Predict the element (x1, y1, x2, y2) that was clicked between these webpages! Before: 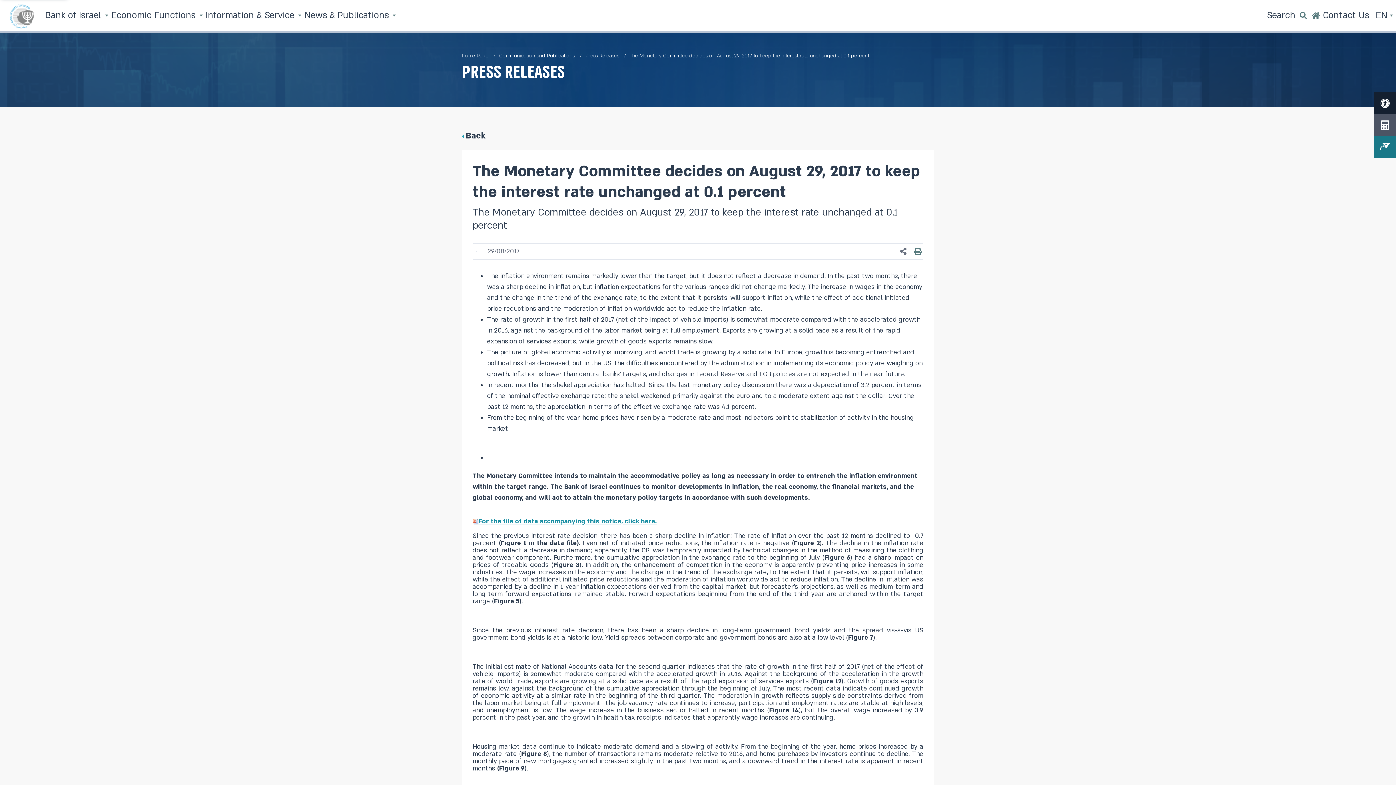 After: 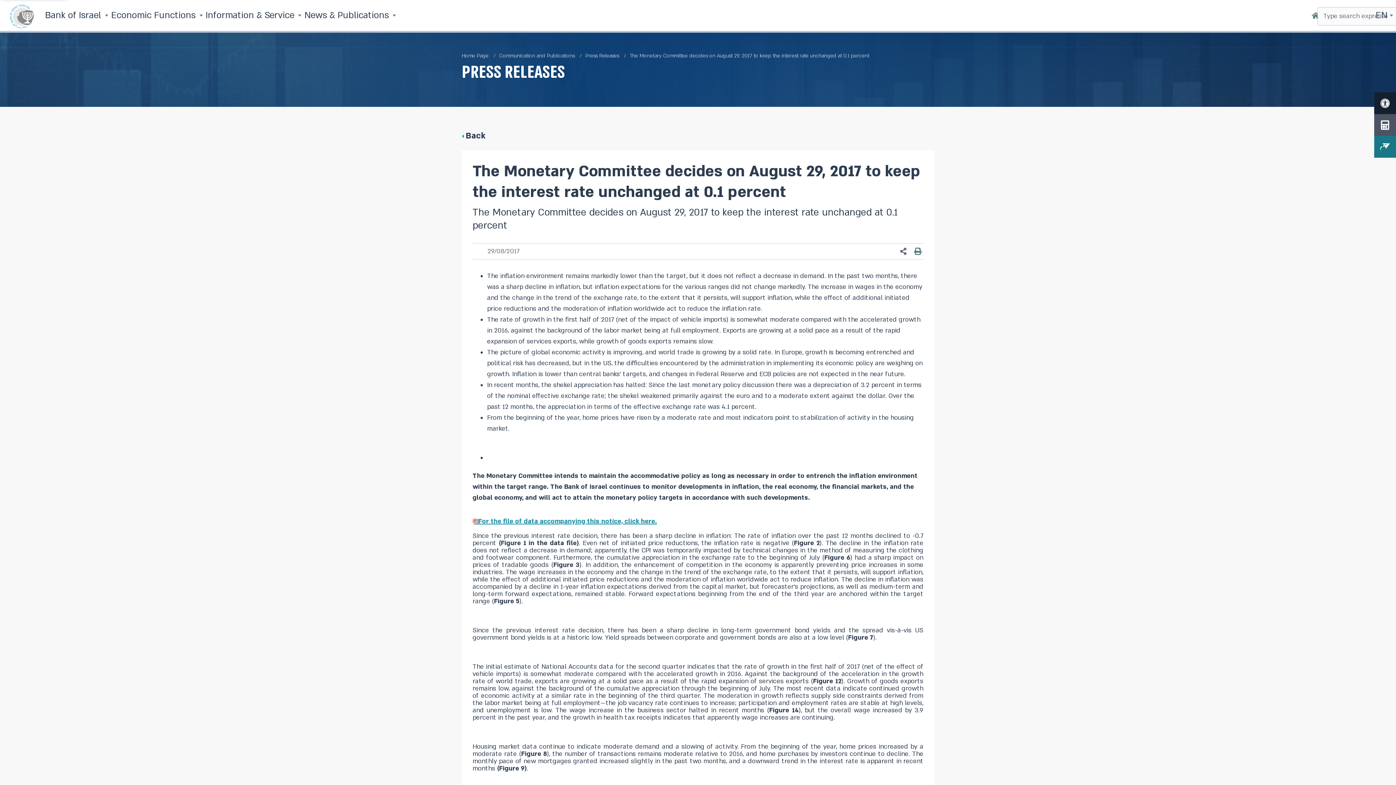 Action: bbox: (1265, 0, 1310, 32) label: Search 